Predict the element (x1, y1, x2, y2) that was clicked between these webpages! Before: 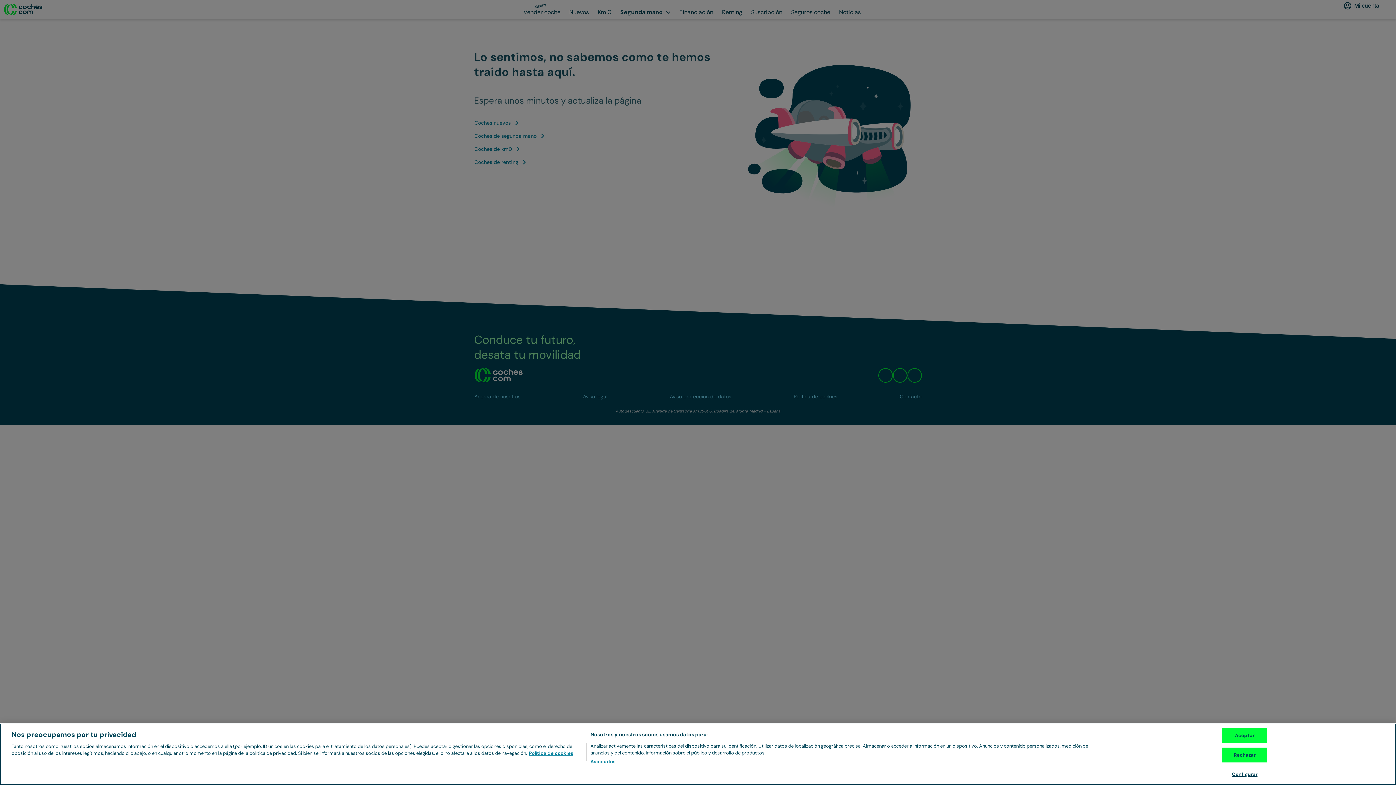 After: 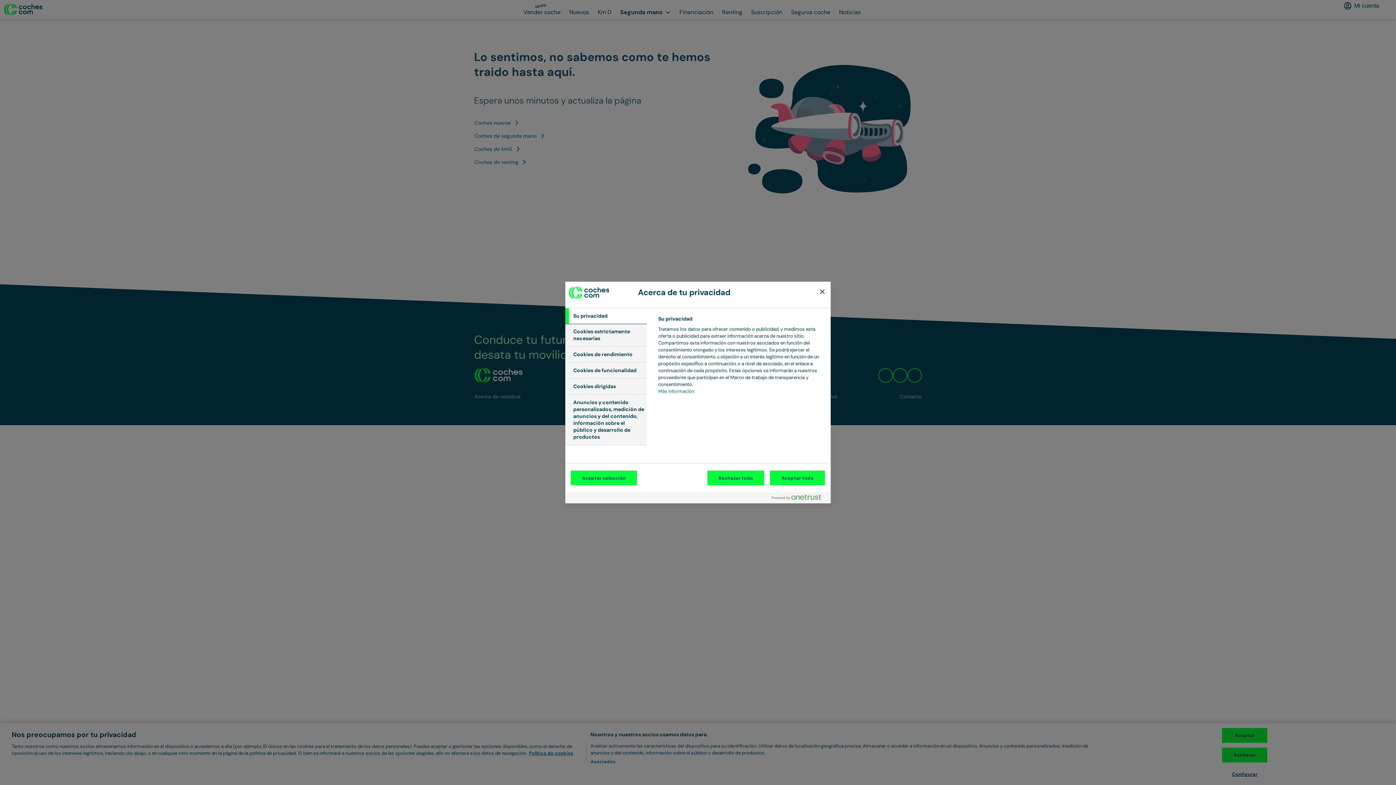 Action: bbox: (1222, 767, 1267, 781) label: Configurar